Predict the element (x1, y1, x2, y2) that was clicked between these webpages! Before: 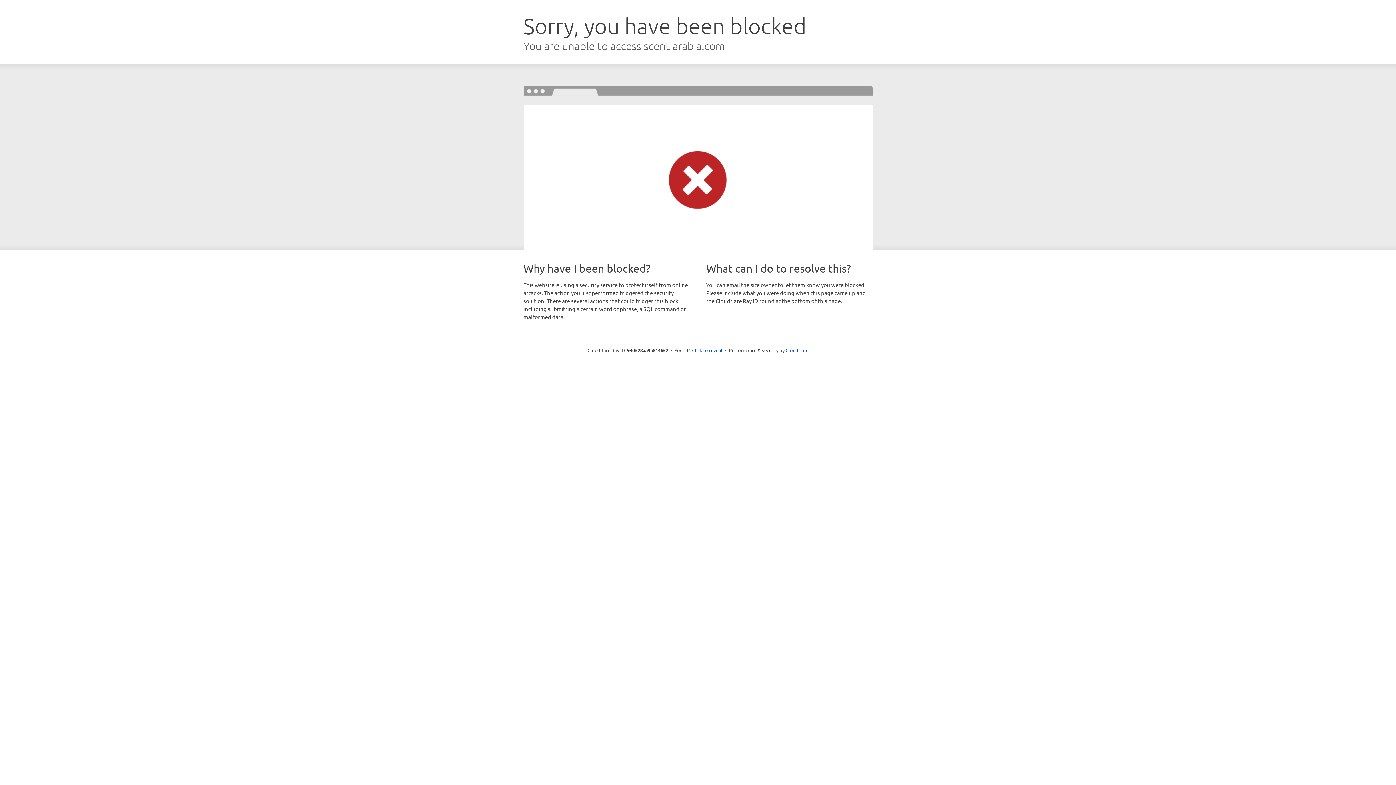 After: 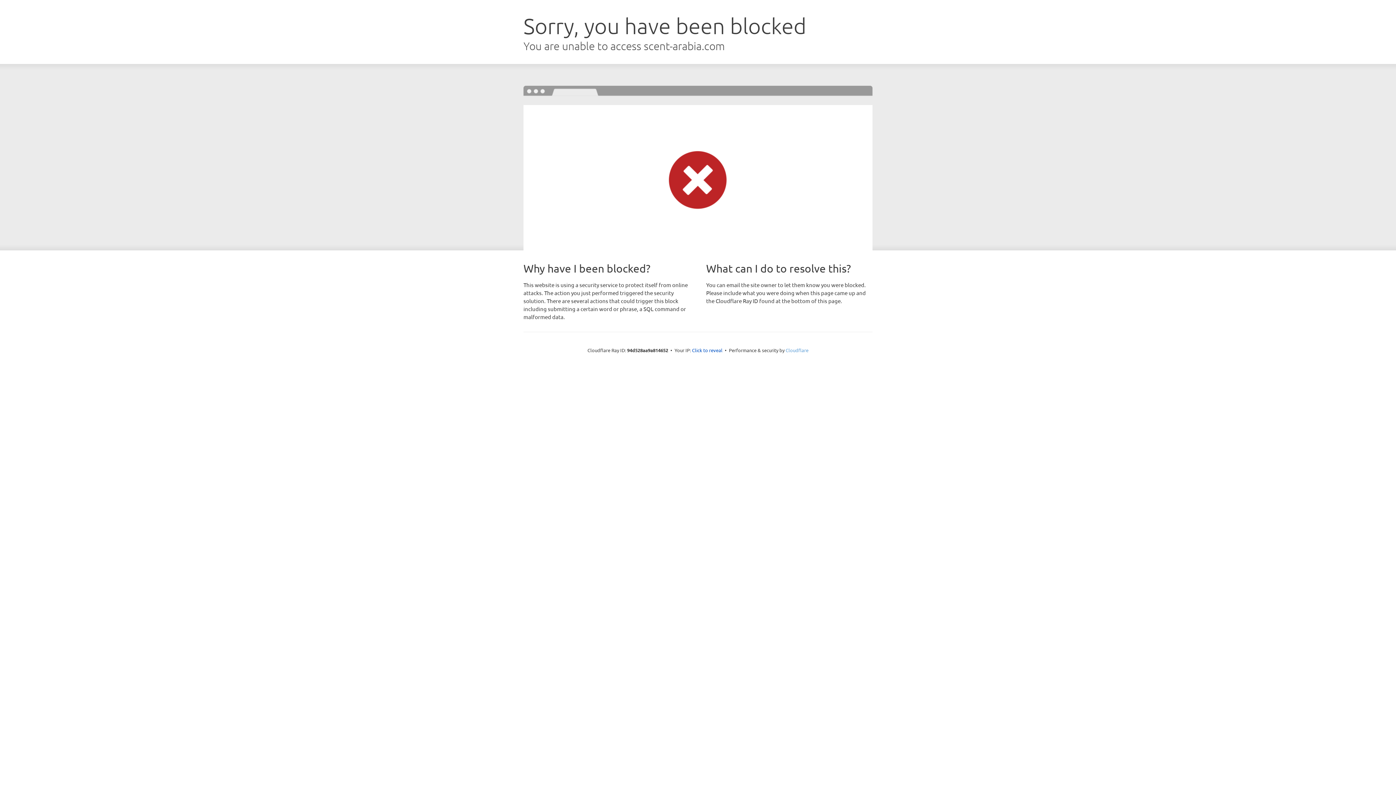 Action: label: Cloudflare bbox: (785, 347, 808, 353)